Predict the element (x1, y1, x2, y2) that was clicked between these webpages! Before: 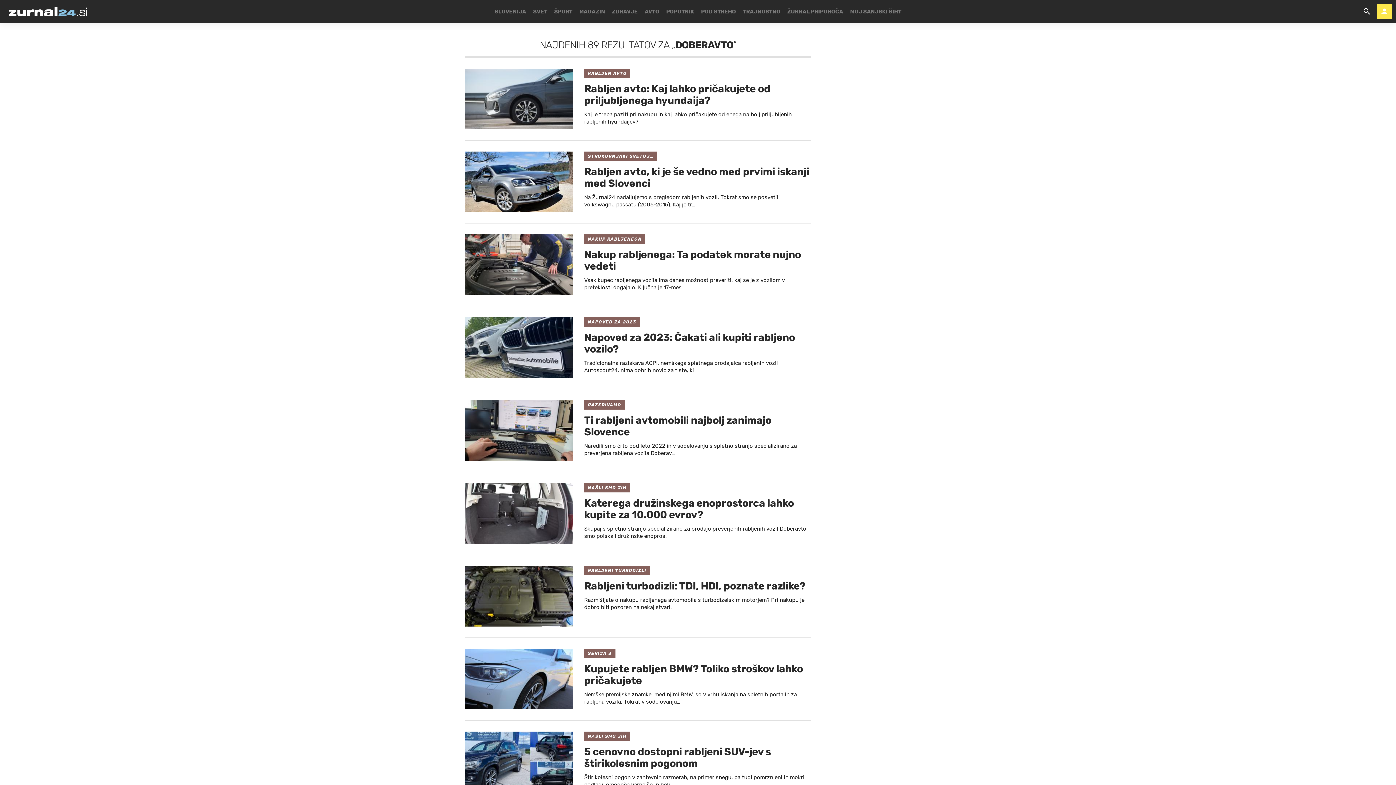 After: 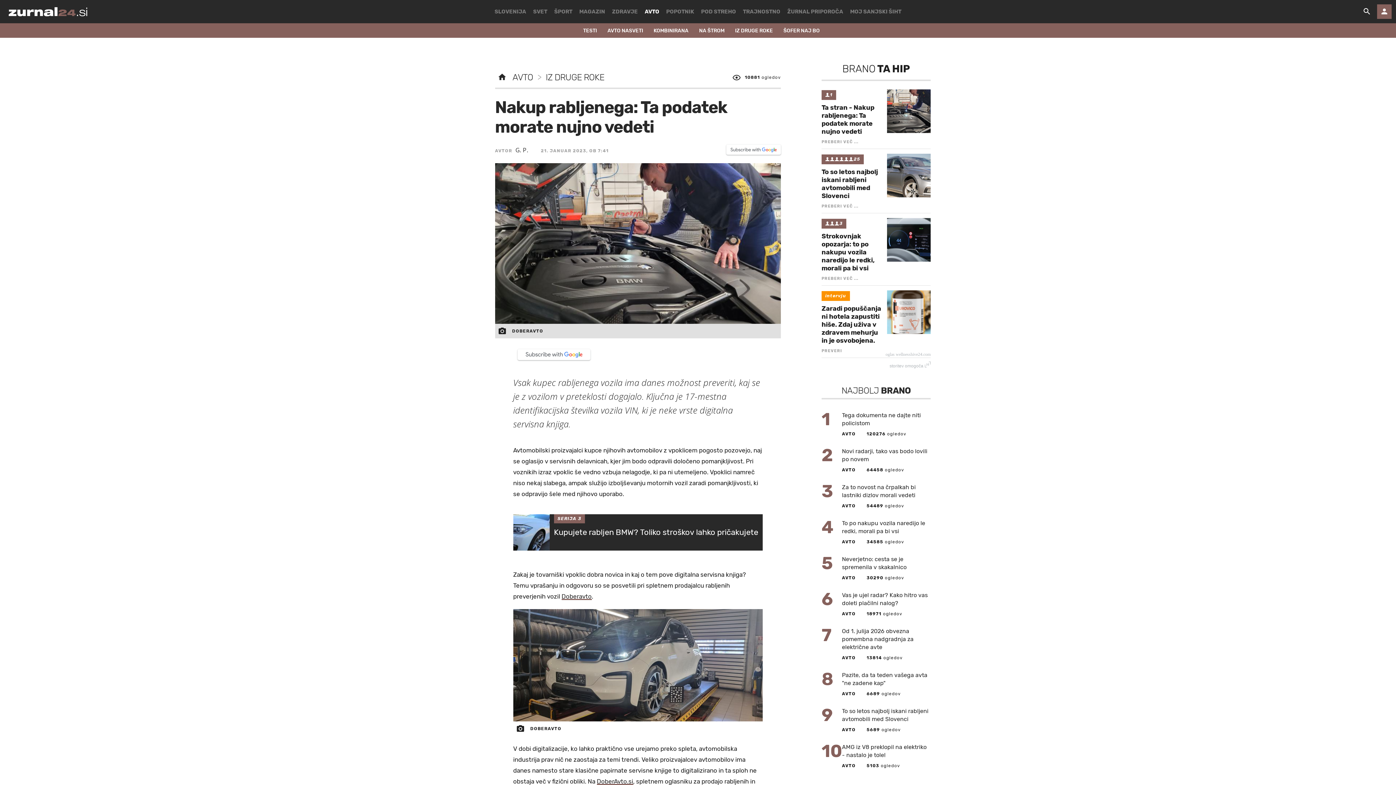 Action: label: NAKUP RABLJENEGA
Nakup rabljenega: Ta podatek morate nujno vedeti
Vsak kupec rabljenega vozila ima danes možnost preveriti, kaj se je z vozilom v preteklosti dogajalo. Ključna je 17-mes… bbox: (465, 234, 810, 291)